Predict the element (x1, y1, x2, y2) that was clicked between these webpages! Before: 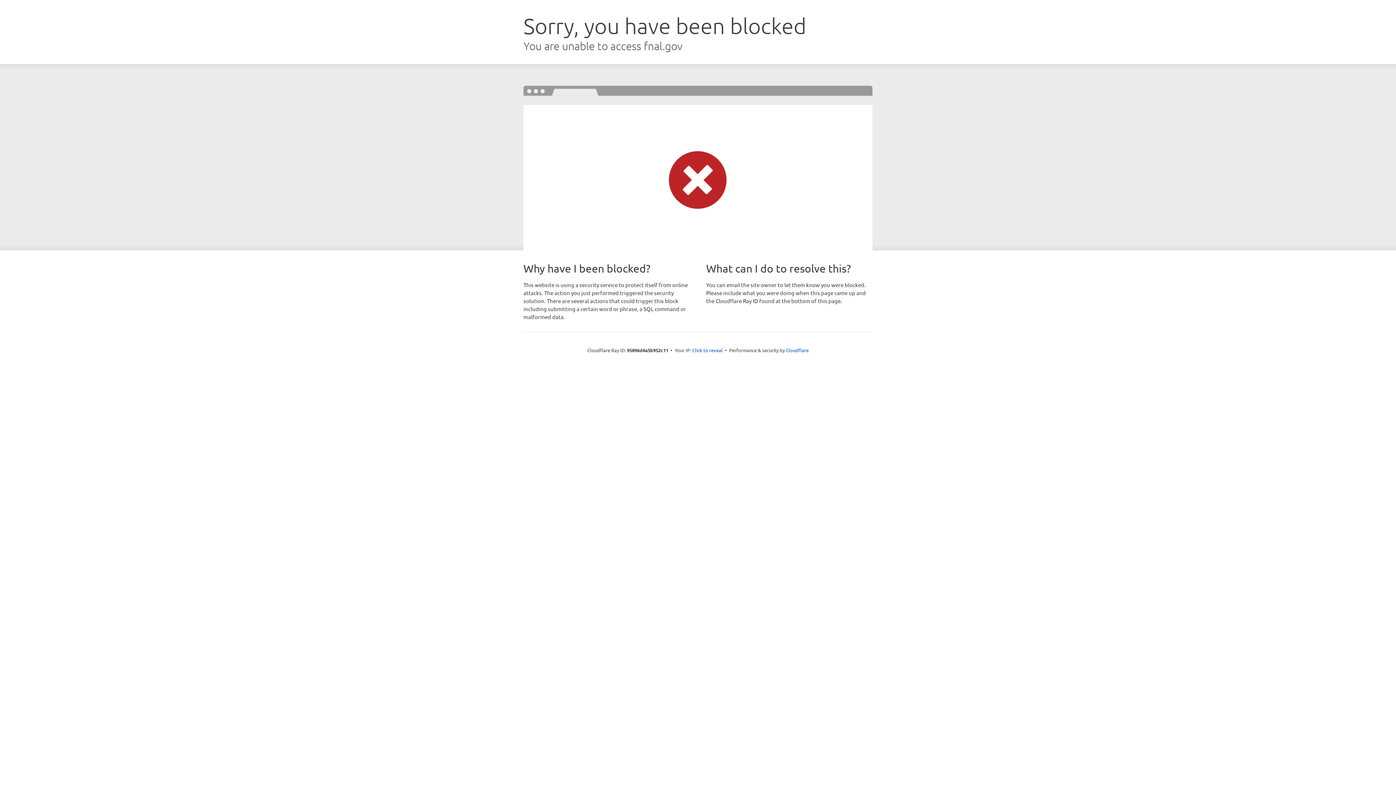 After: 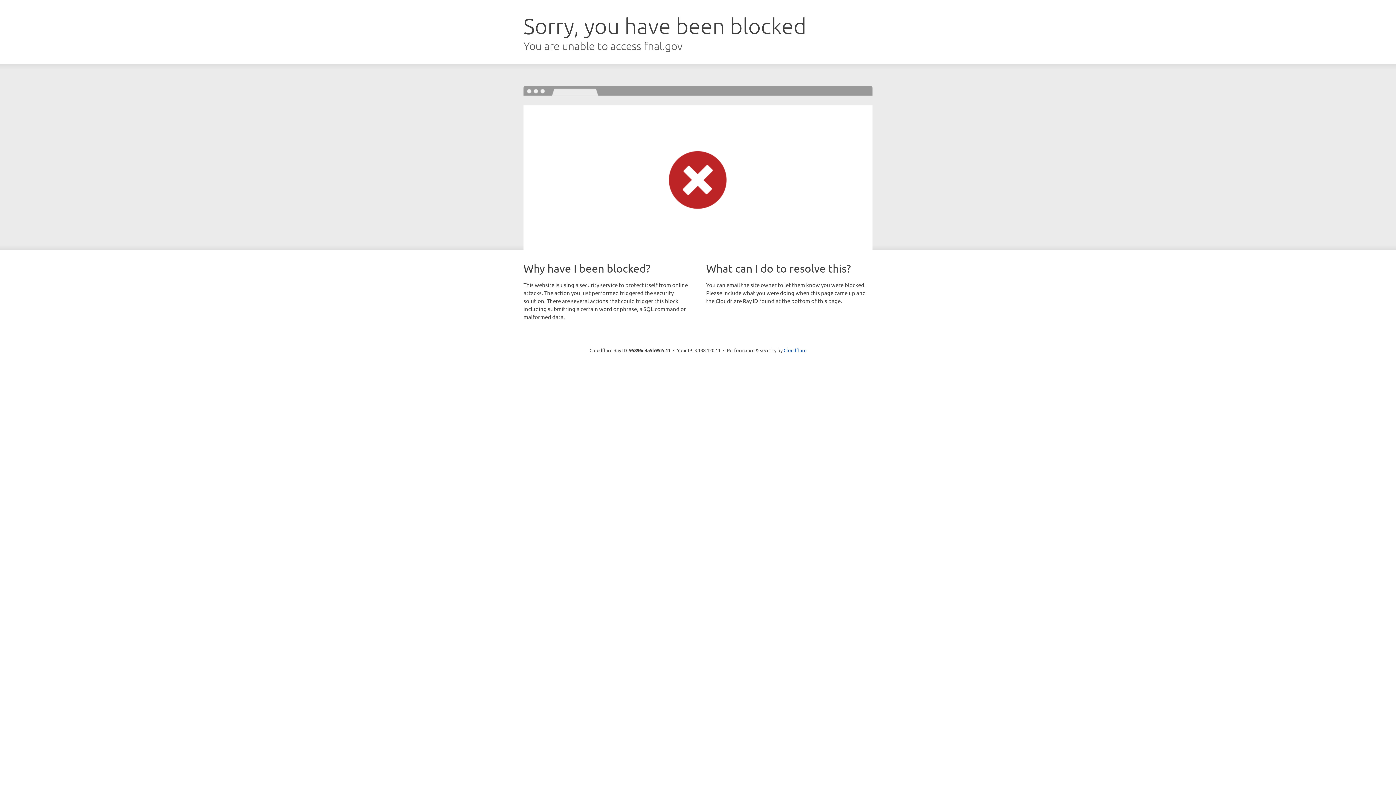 Action: bbox: (692, 346, 722, 353) label: Click to reveal